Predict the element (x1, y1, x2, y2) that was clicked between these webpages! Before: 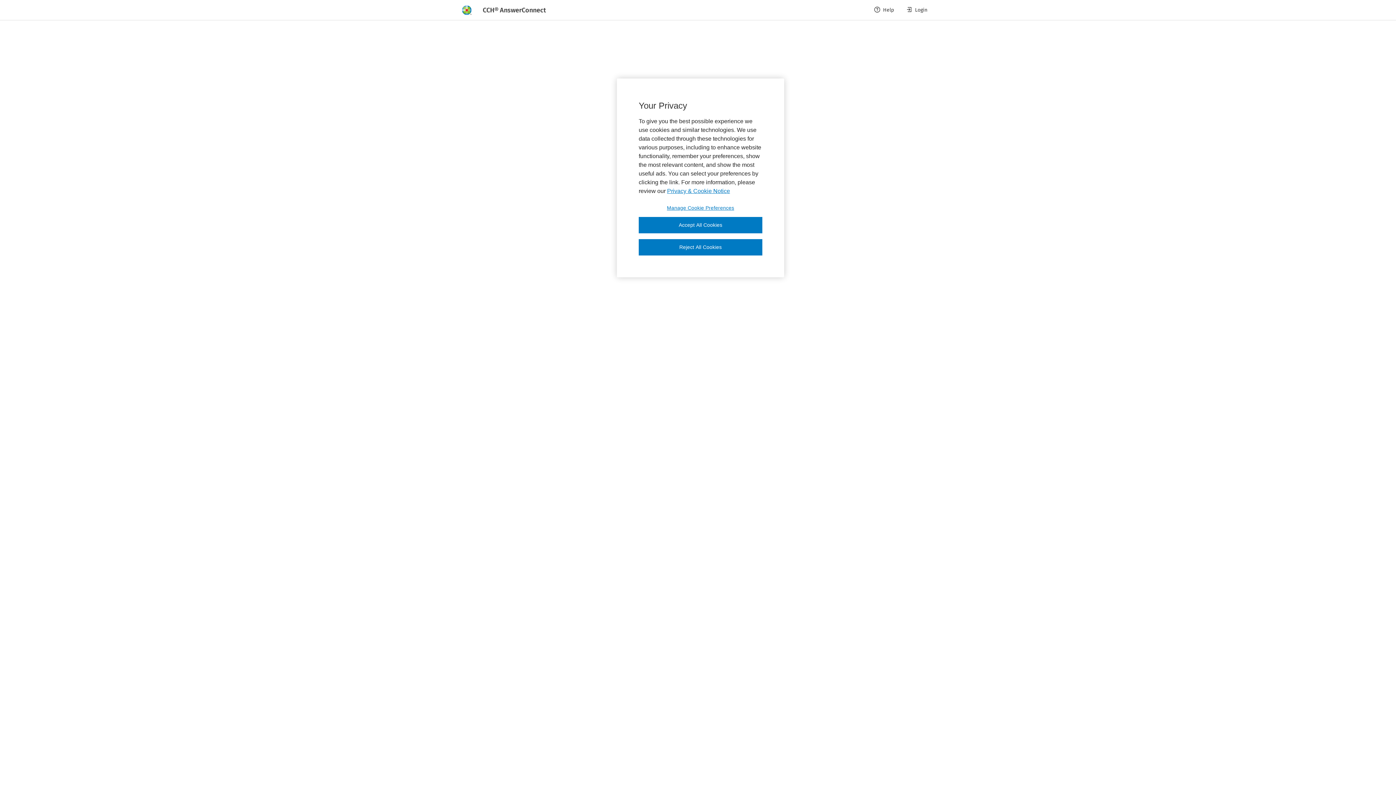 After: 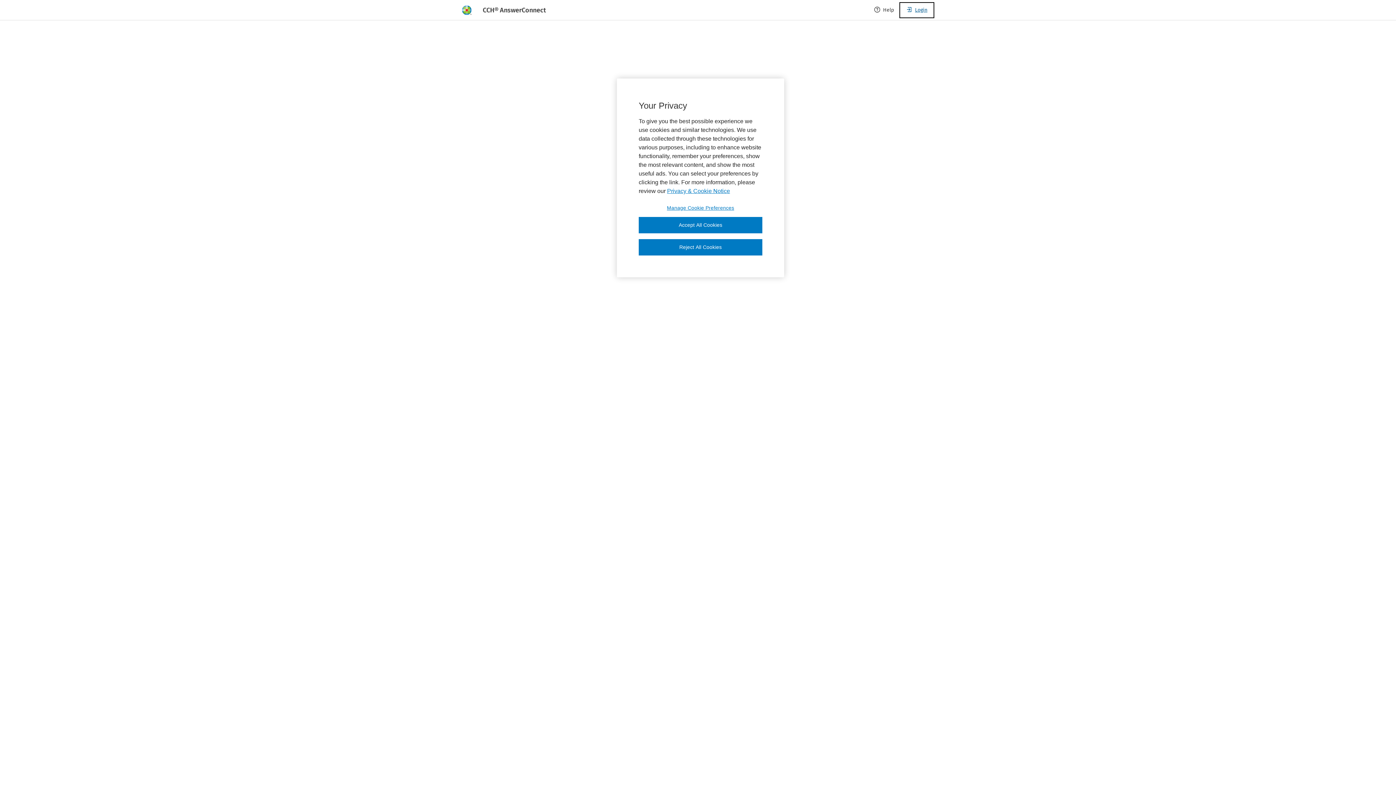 Action: bbox: (900, 2, 933, 17) label: Login